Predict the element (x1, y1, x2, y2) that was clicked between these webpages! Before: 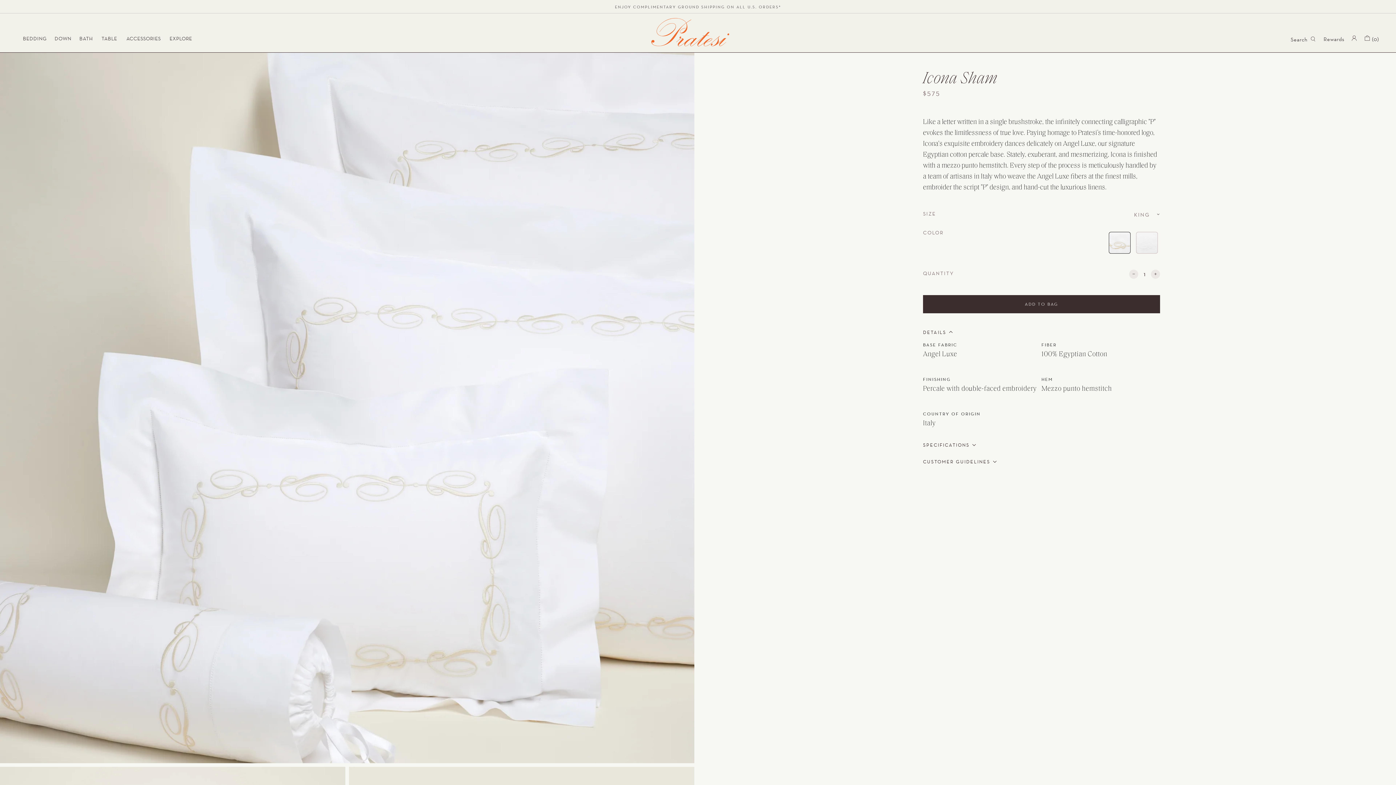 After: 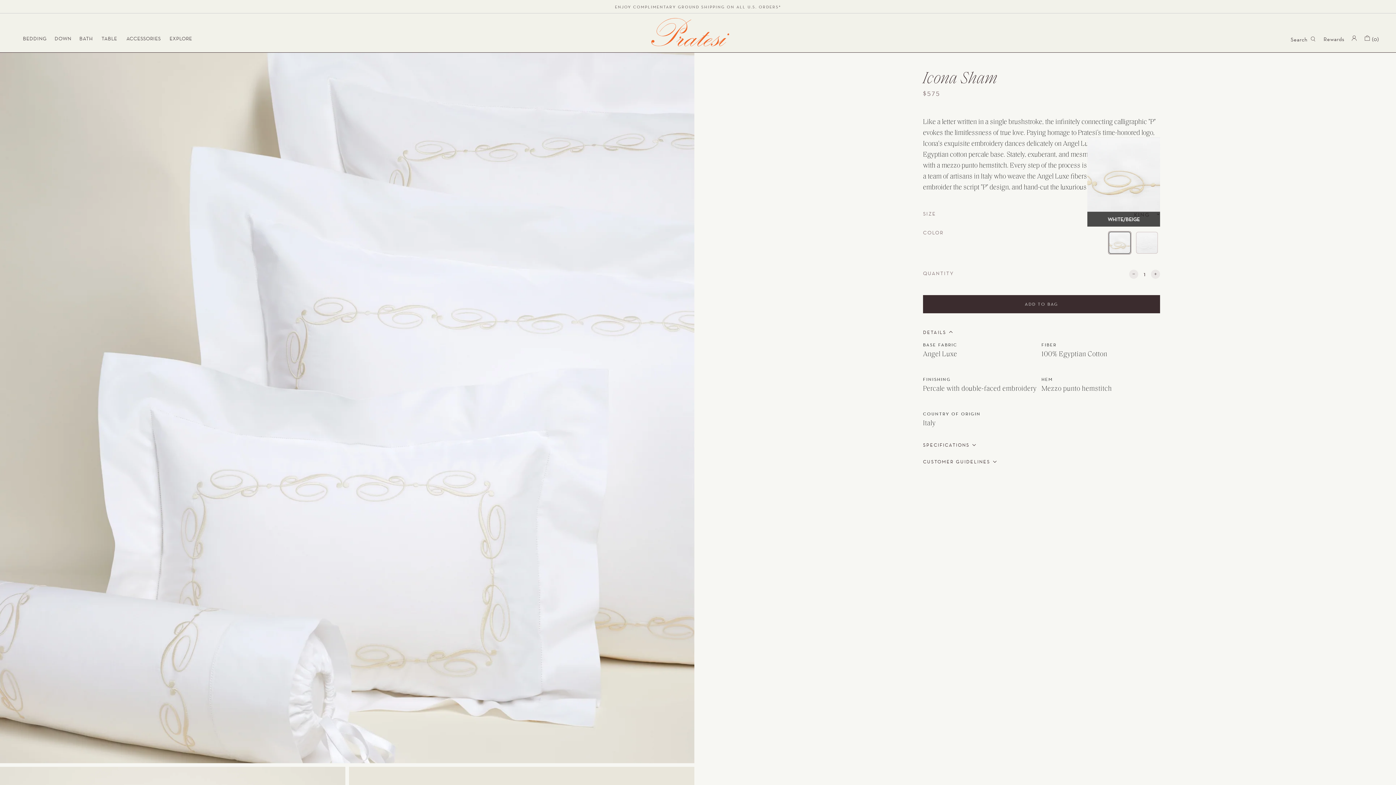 Action: bbox: (1106, 230, 1134, 236) label:  